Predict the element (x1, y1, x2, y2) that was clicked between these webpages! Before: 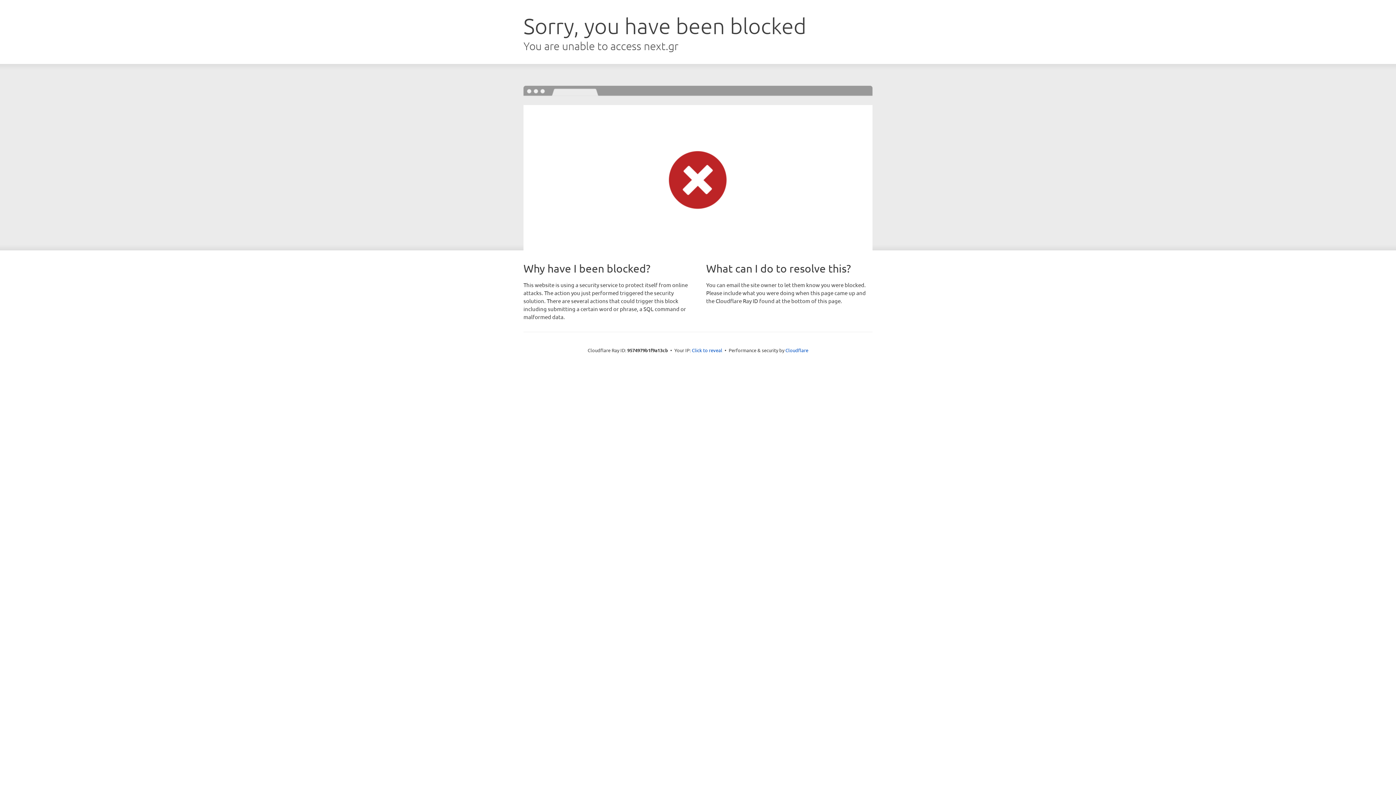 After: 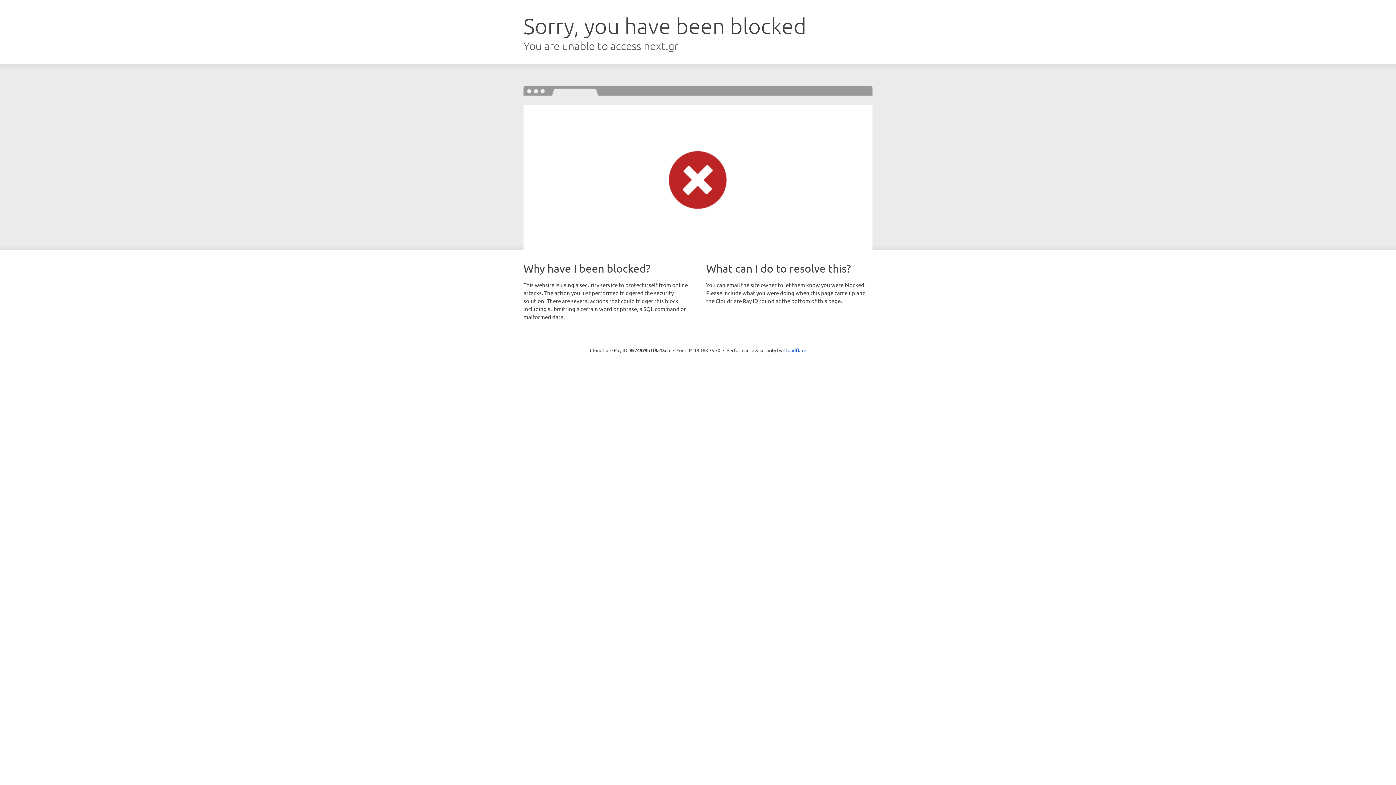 Action: bbox: (692, 346, 722, 353) label: Click to reveal